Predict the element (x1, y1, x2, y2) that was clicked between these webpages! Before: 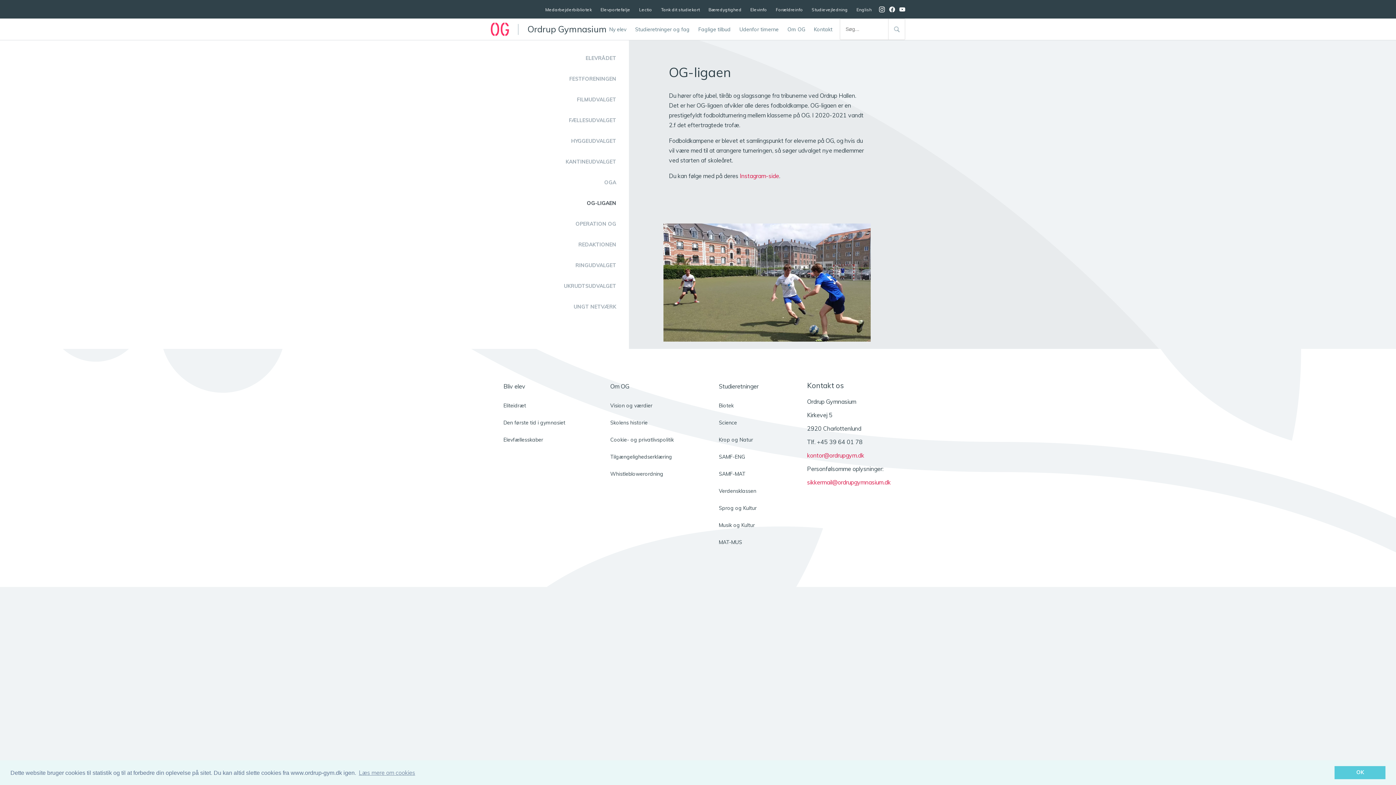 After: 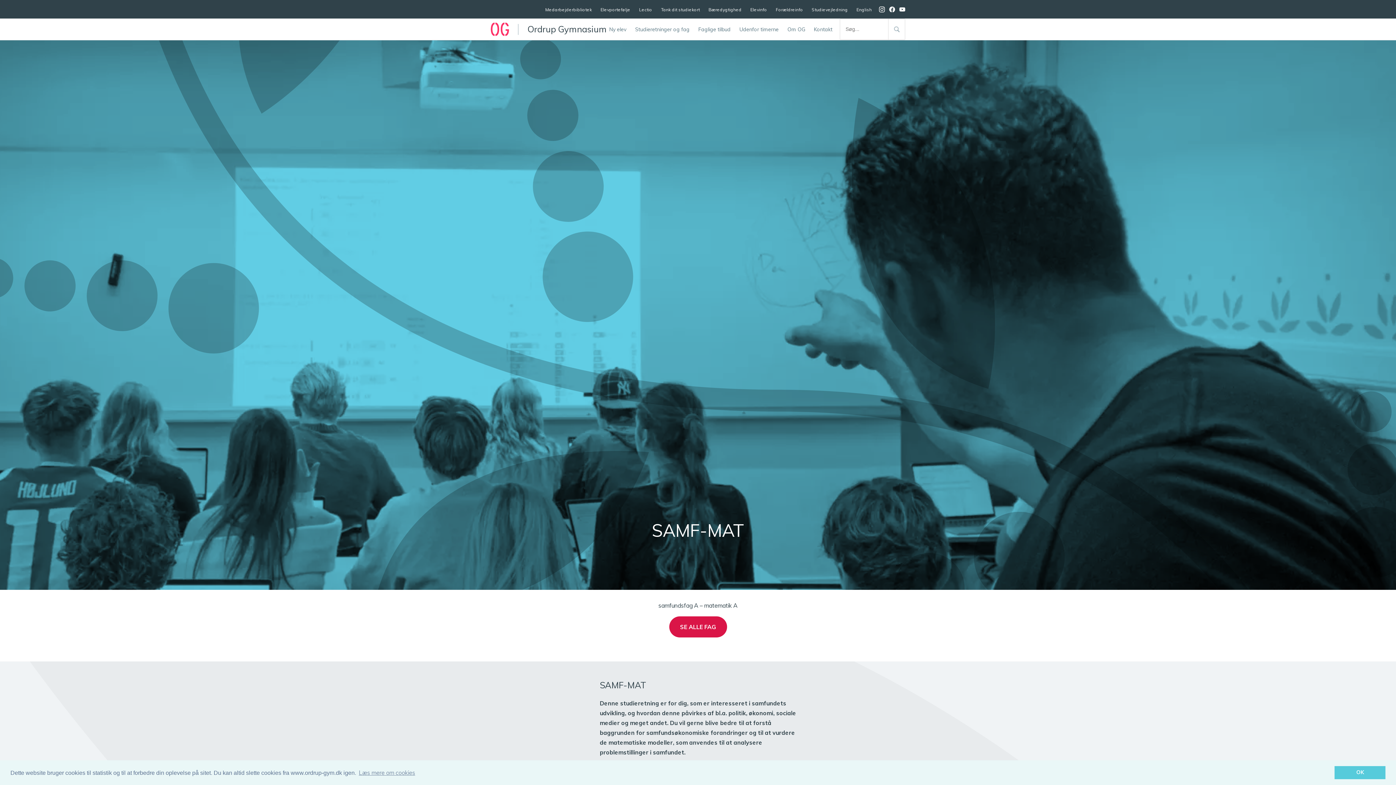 Action: label: SAMF-MAT bbox: (719, 470, 745, 477)